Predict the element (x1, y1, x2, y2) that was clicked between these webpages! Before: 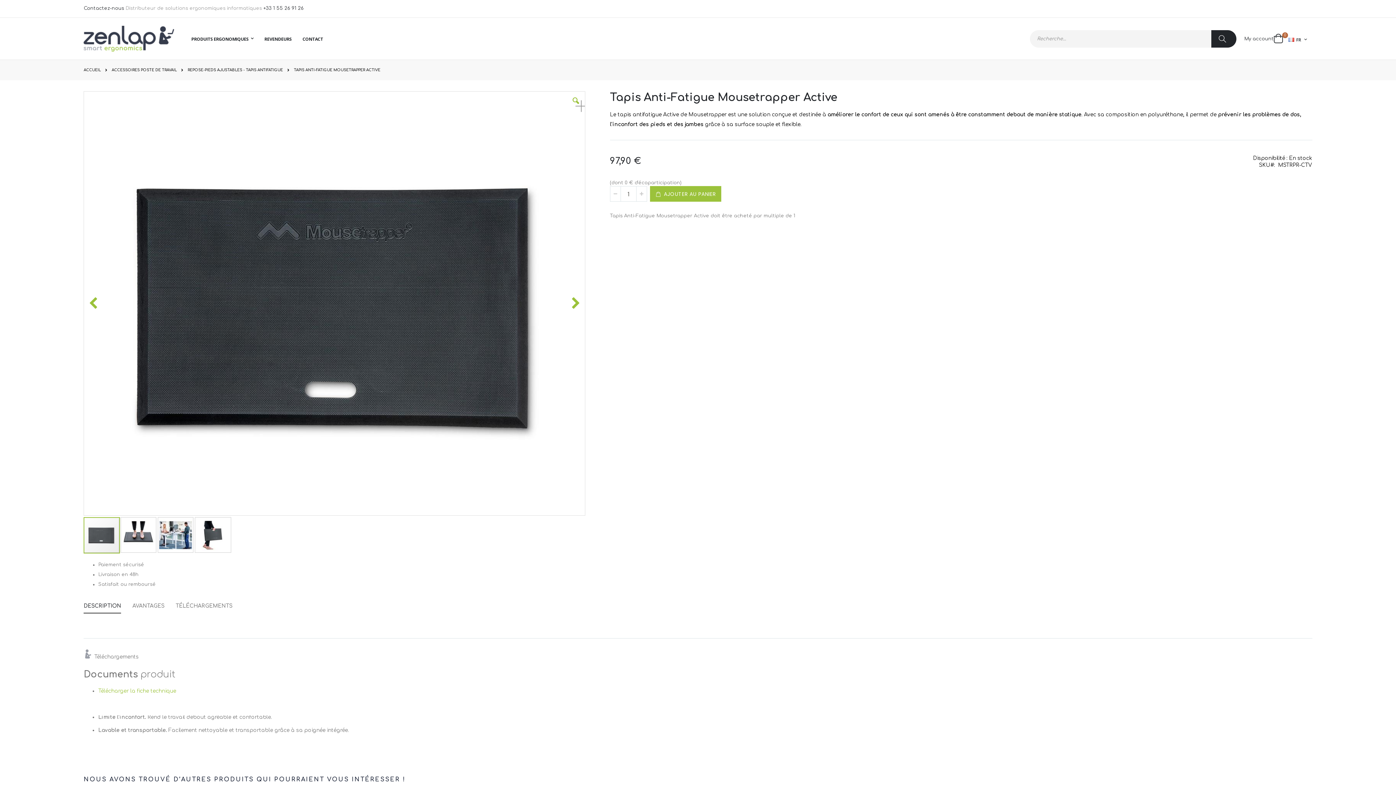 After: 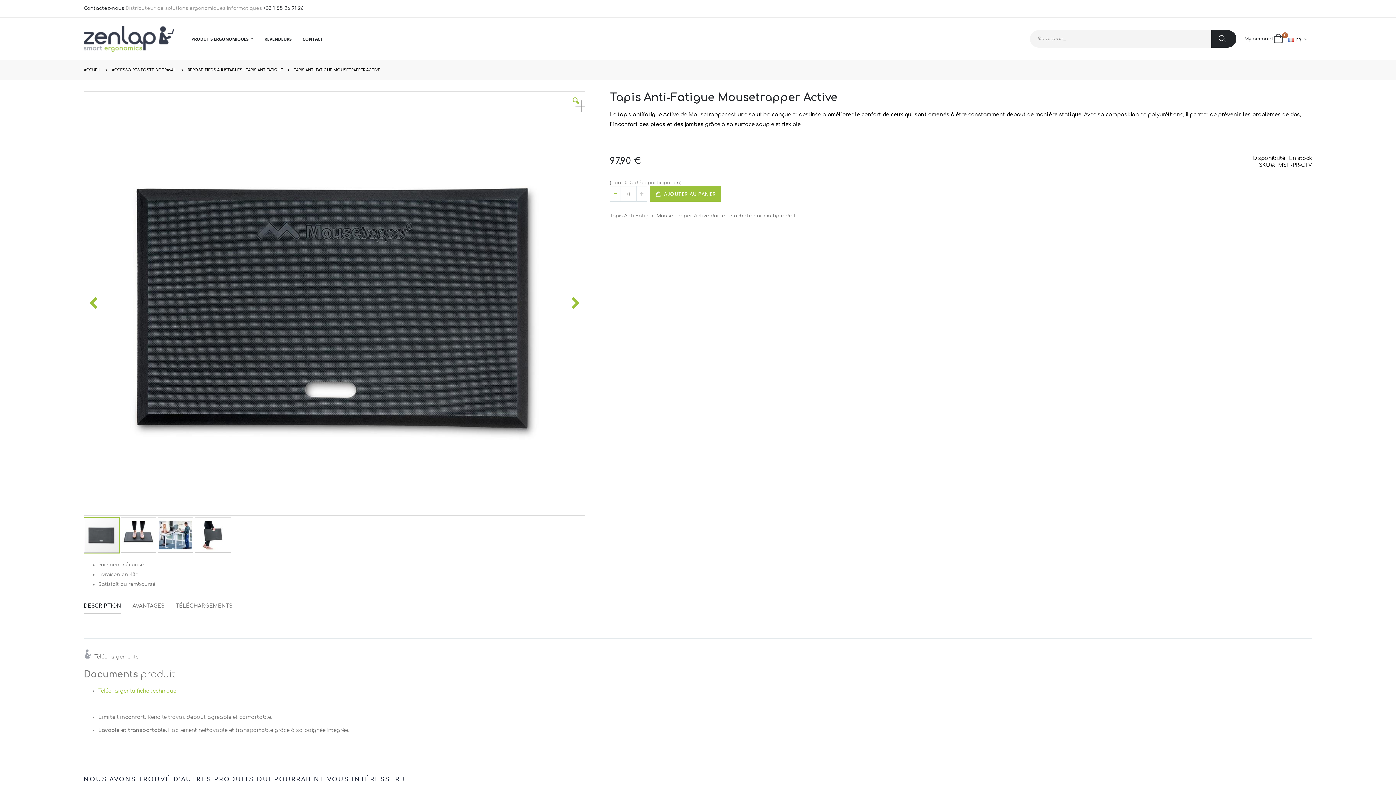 Action: bbox: (610, 186, 620, 201)